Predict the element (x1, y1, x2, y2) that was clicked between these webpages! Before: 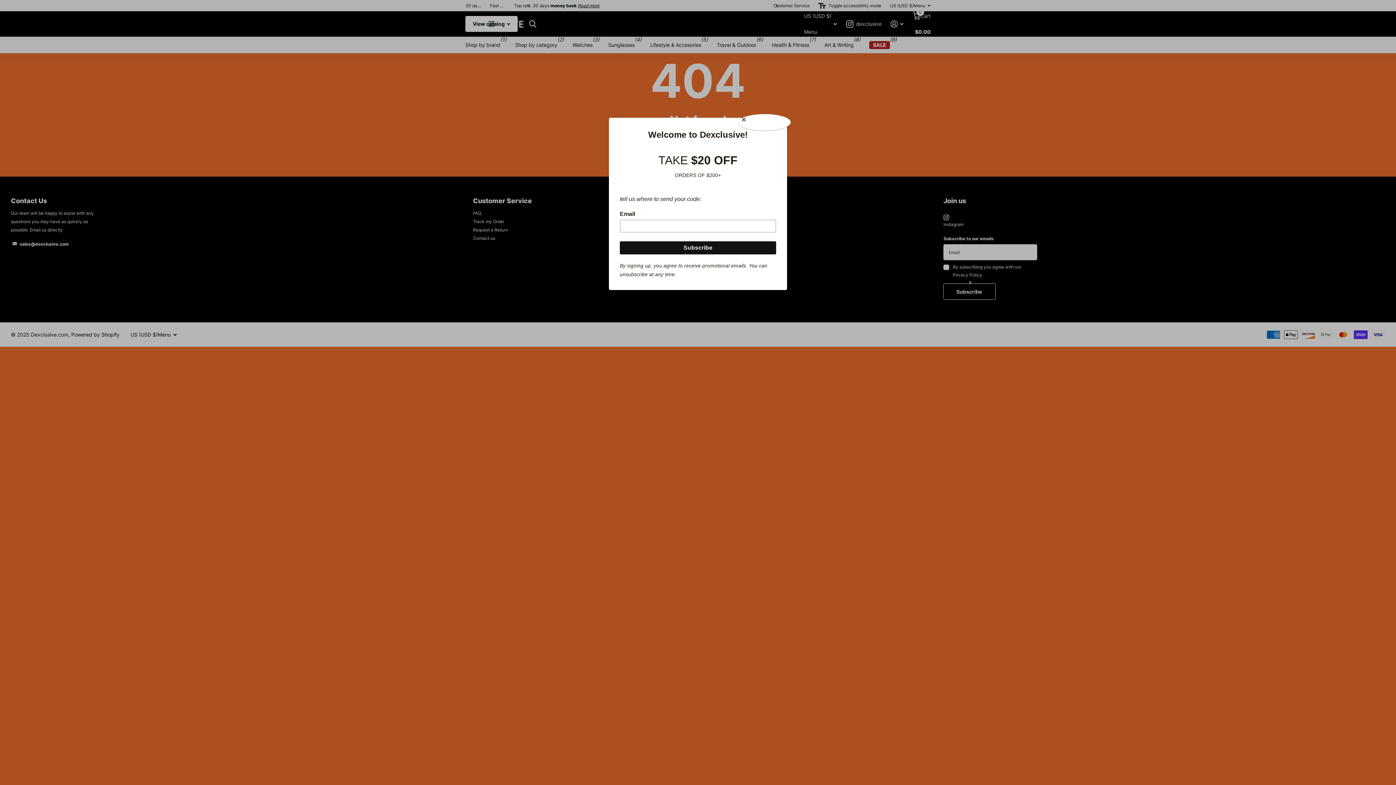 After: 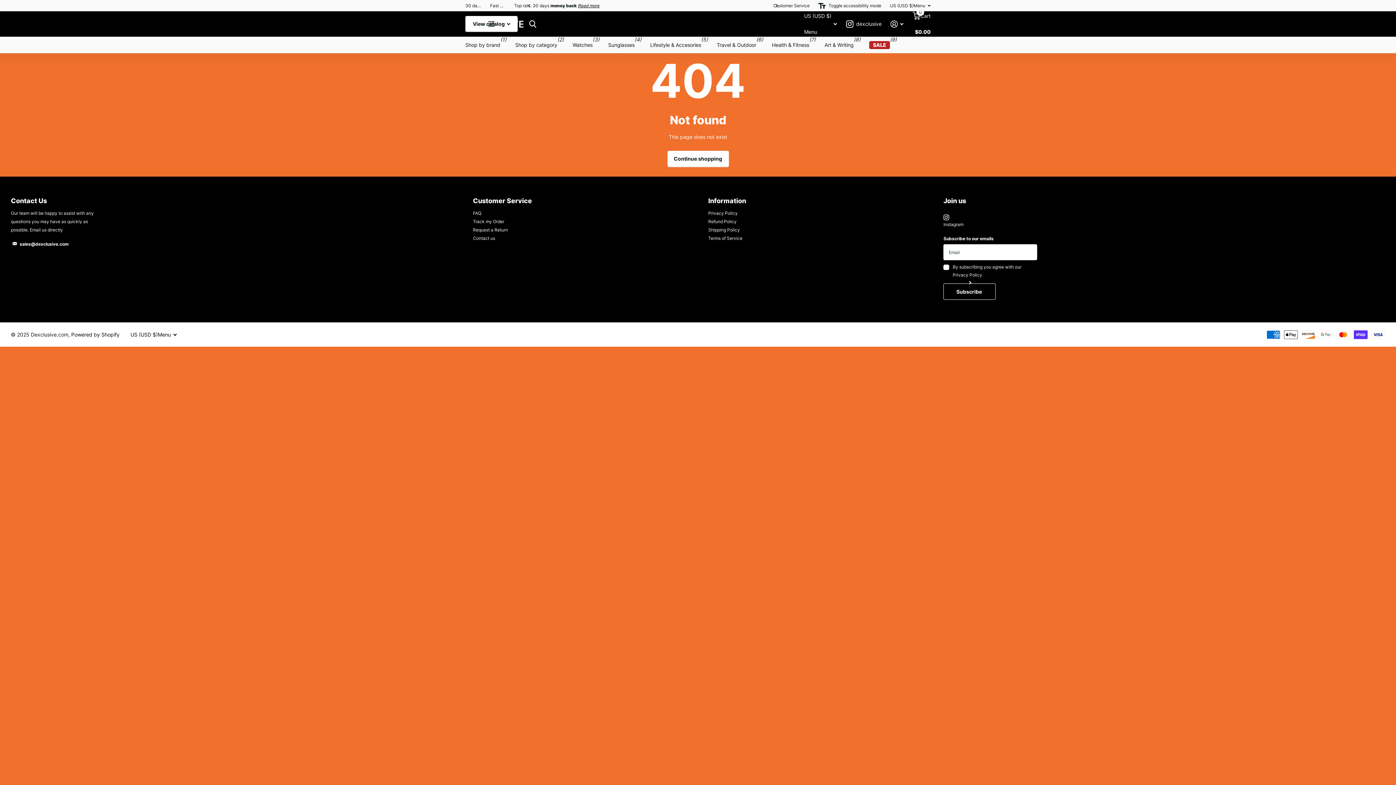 Action: bbox: (738, 114, 790, 130) label: Close